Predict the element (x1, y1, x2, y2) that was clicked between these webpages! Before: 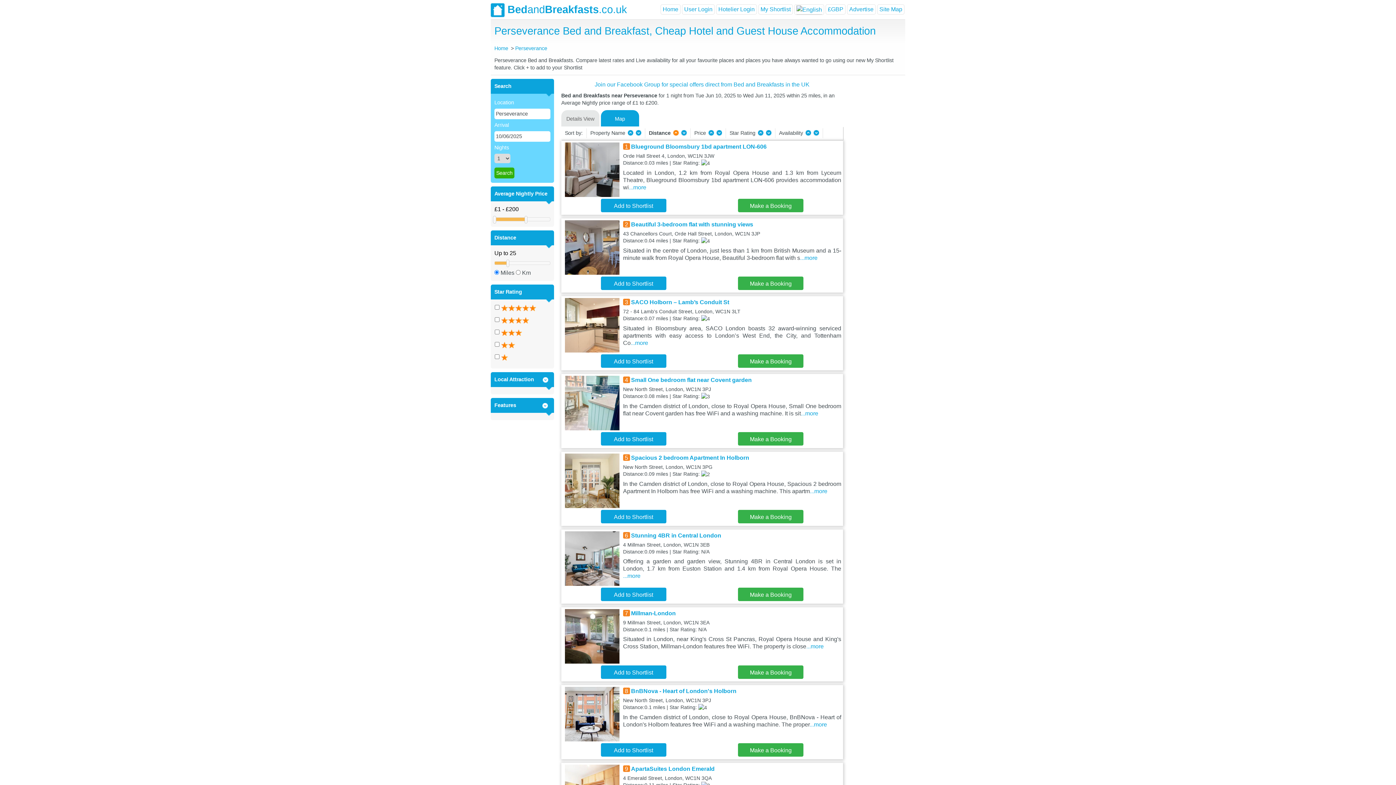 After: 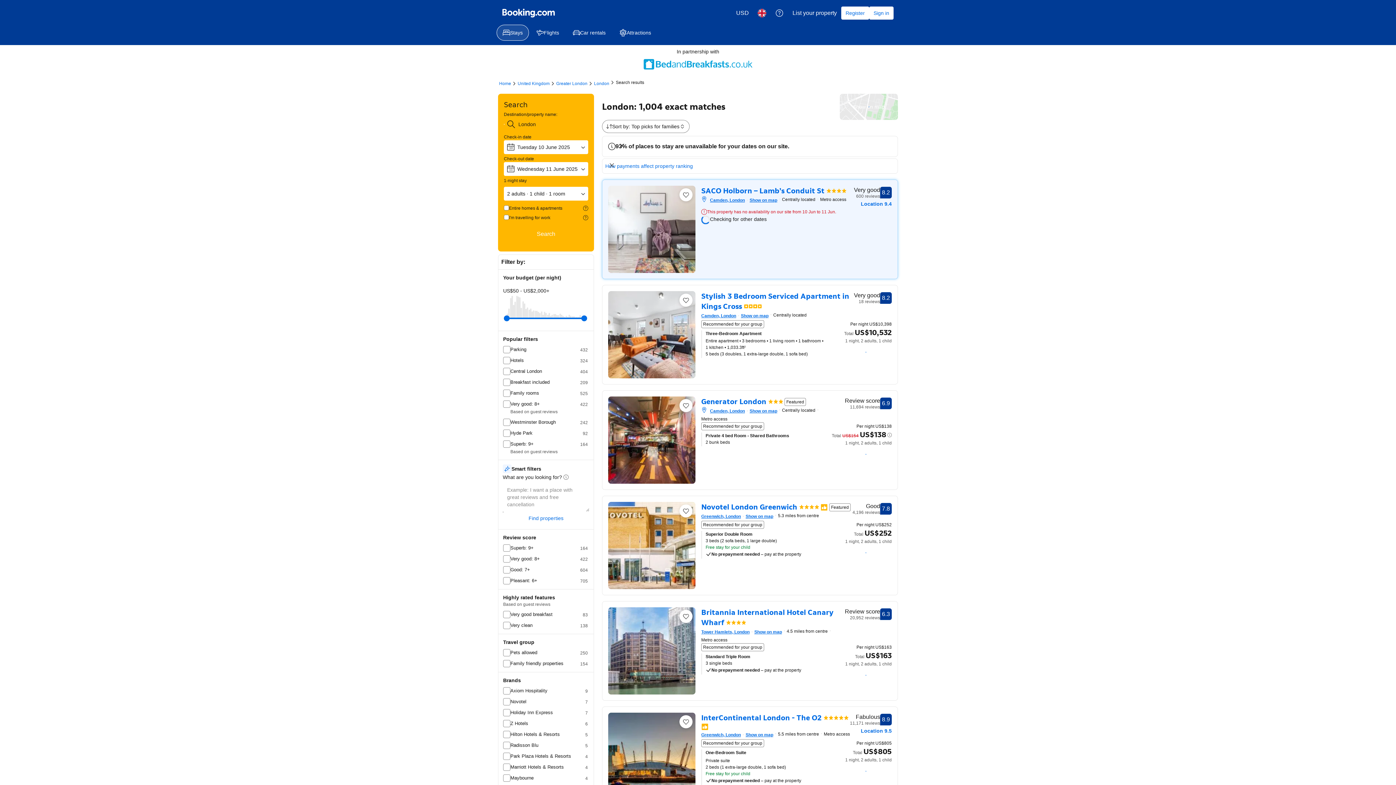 Action: bbox: (631, 299, 729, 305) label: SACO Holborn – Lamb’s Conduit St